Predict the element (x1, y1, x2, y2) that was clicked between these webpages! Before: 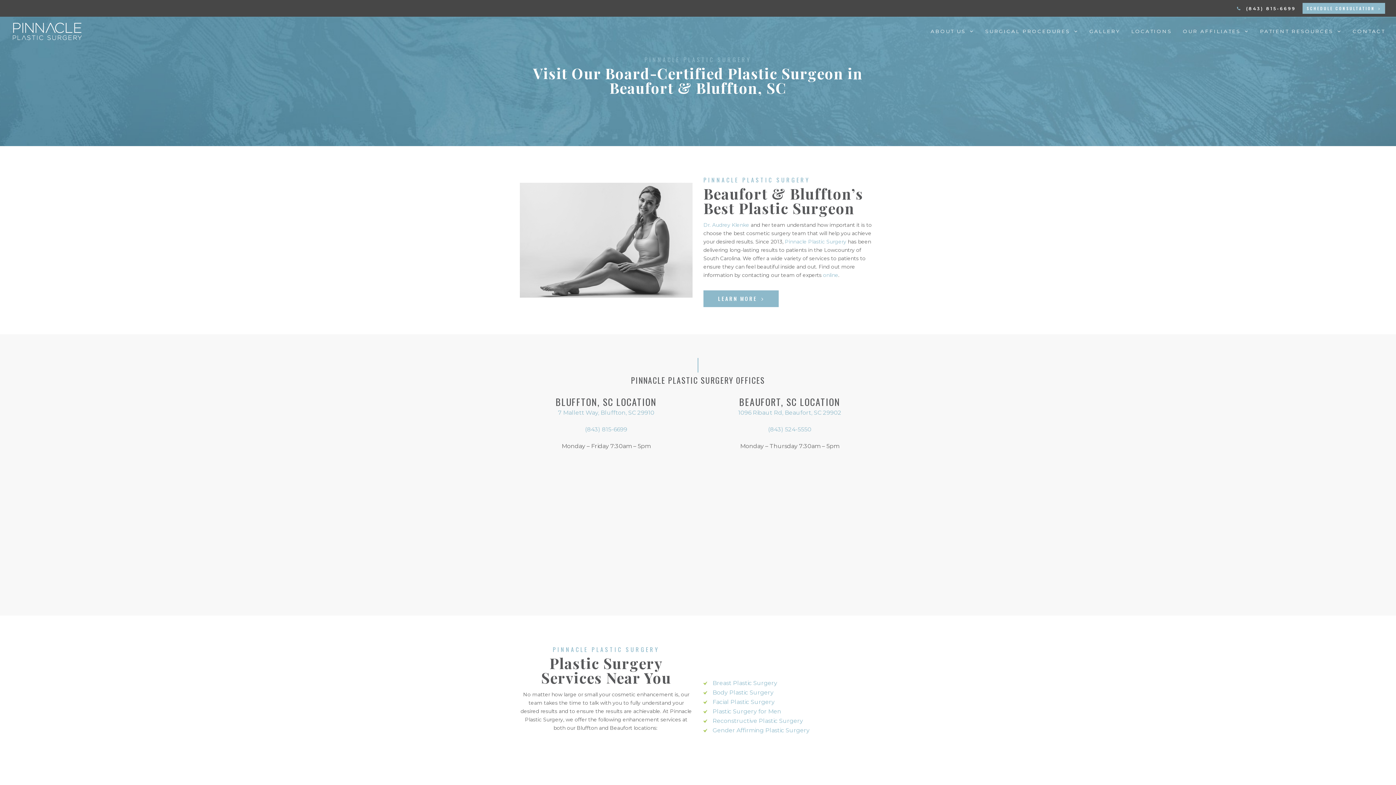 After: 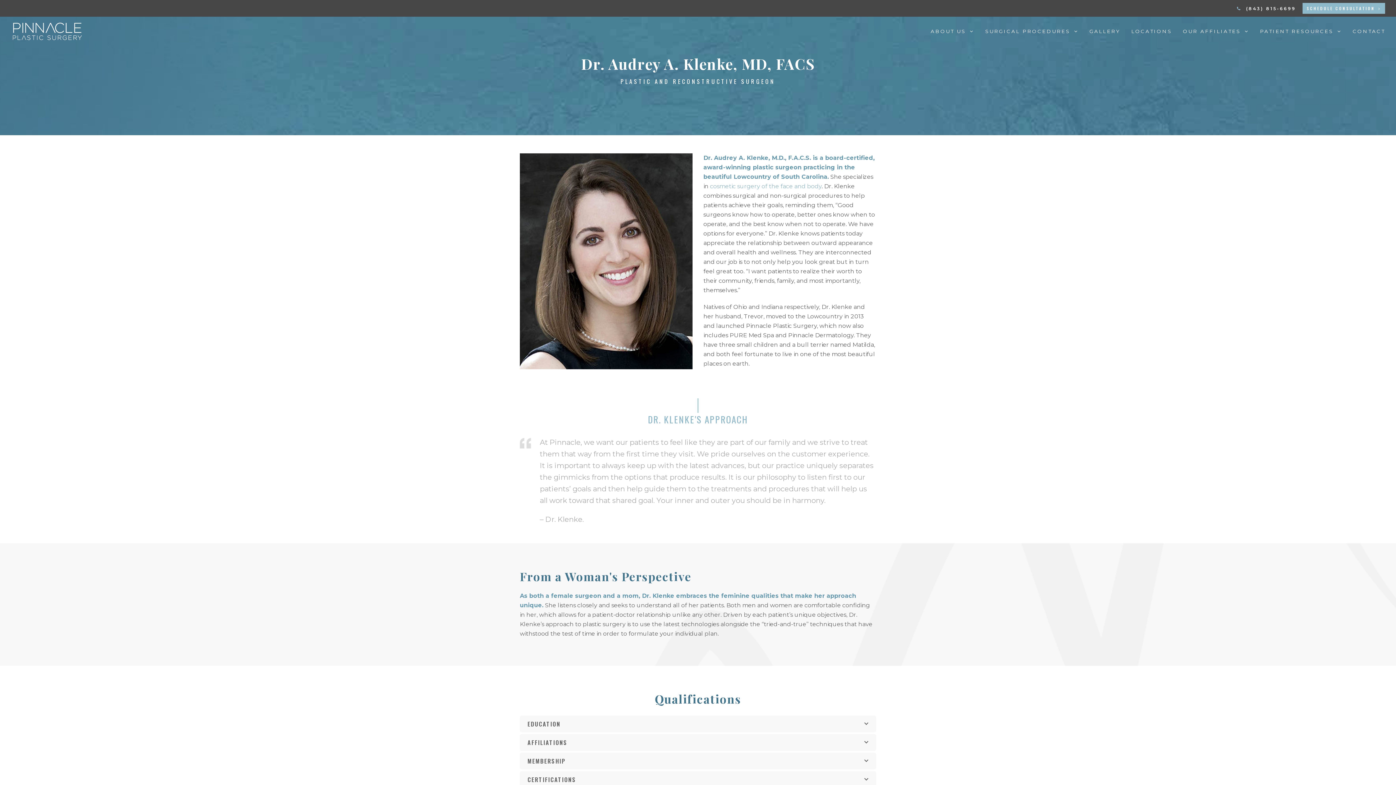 Action: bbox: (703, 221, 749, 228) label: Dr. Audrey Klenke